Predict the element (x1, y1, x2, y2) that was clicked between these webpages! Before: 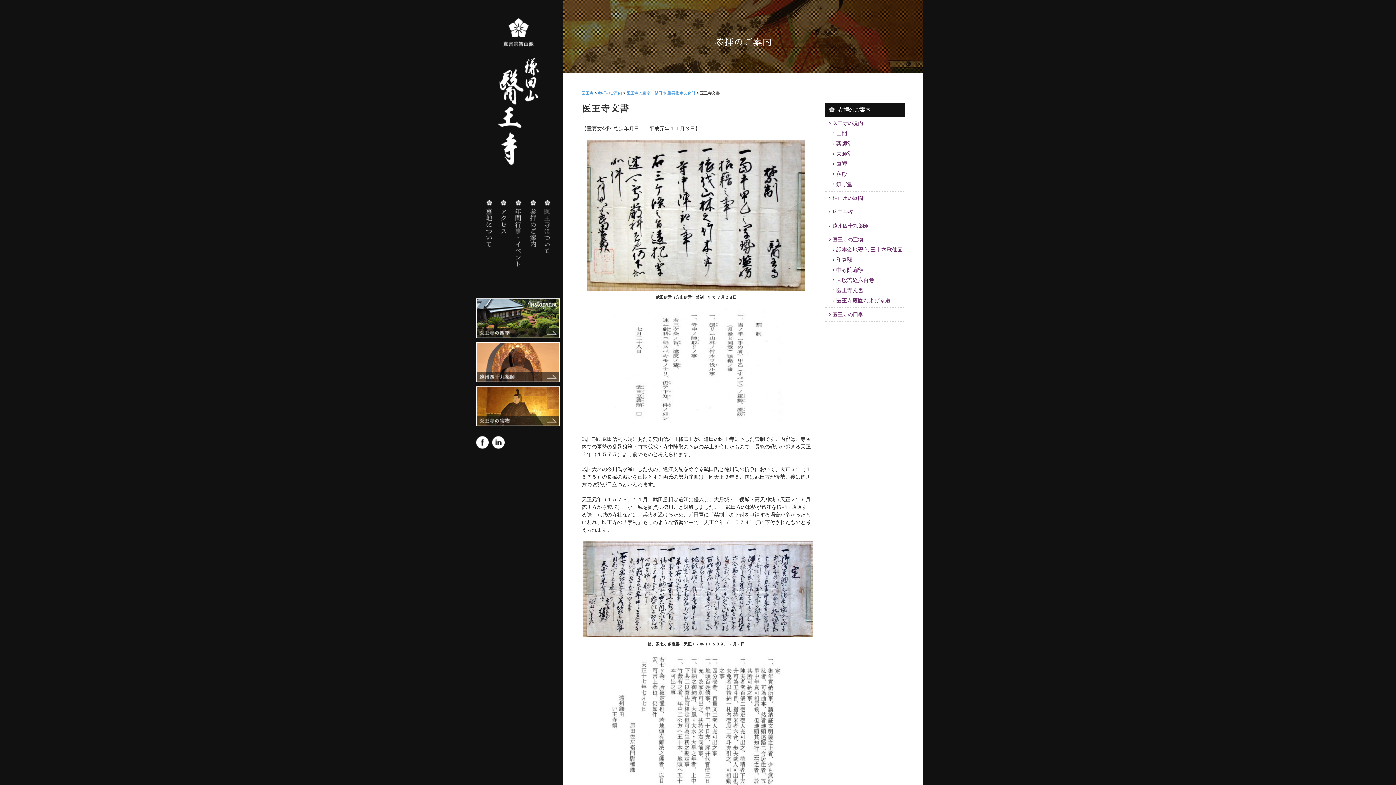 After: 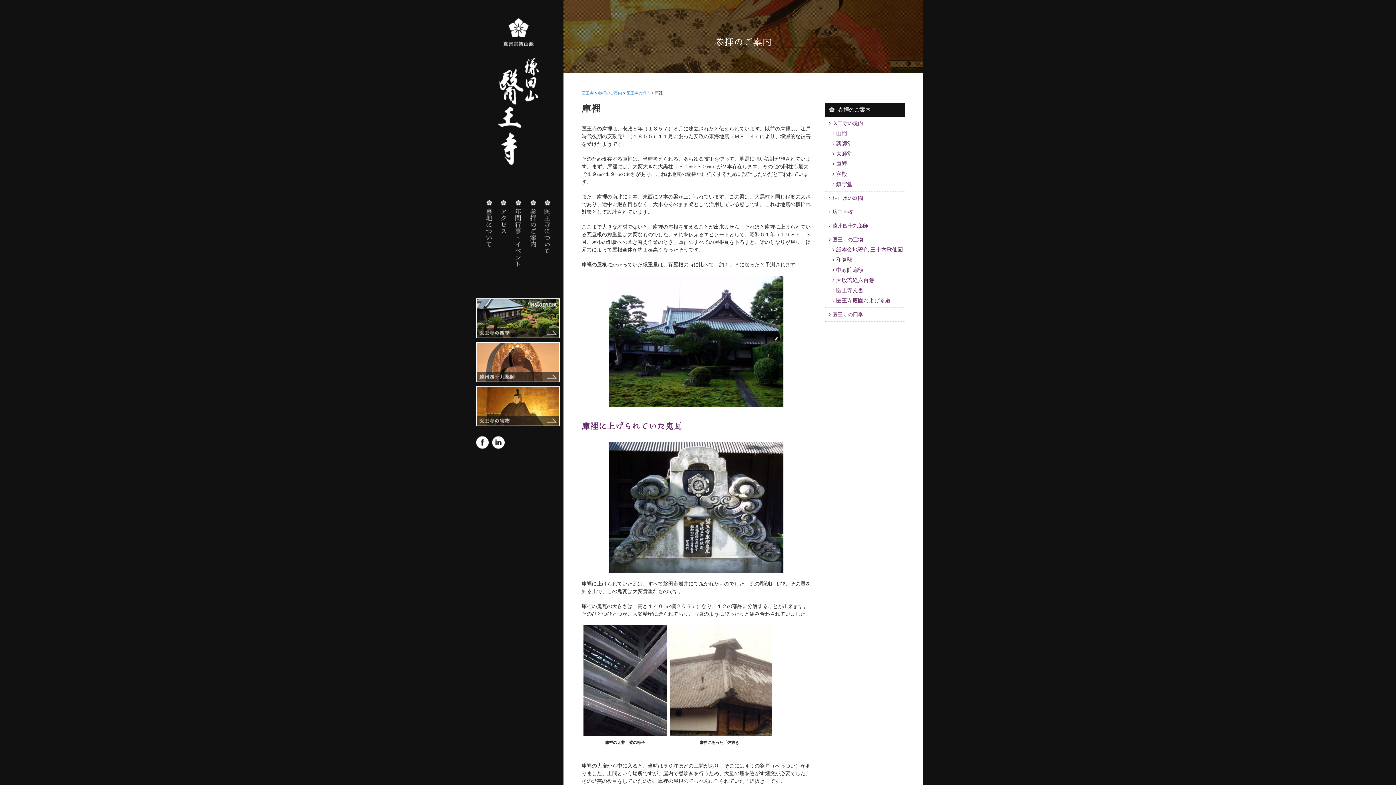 Action: label: 庫裡 bbox: (836, 160, 847, 166)